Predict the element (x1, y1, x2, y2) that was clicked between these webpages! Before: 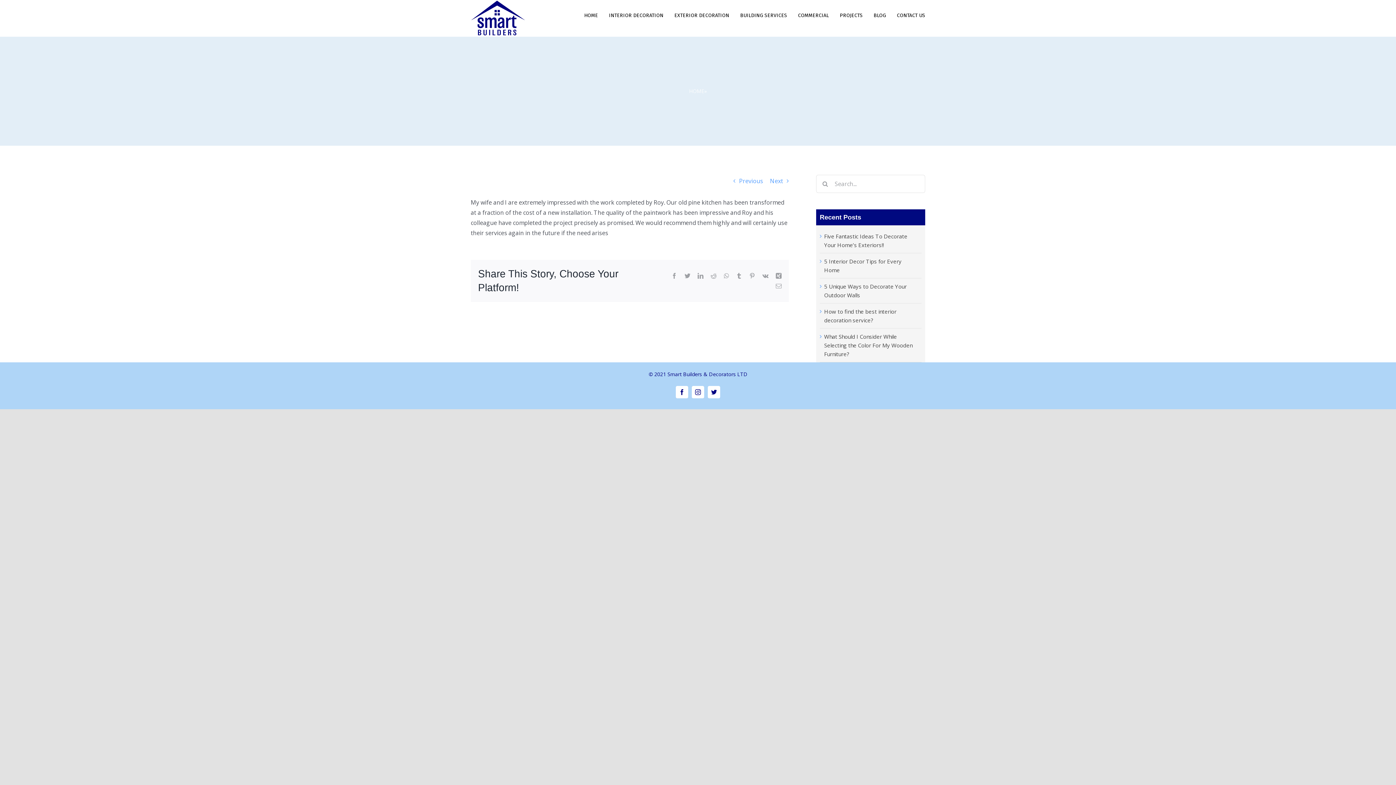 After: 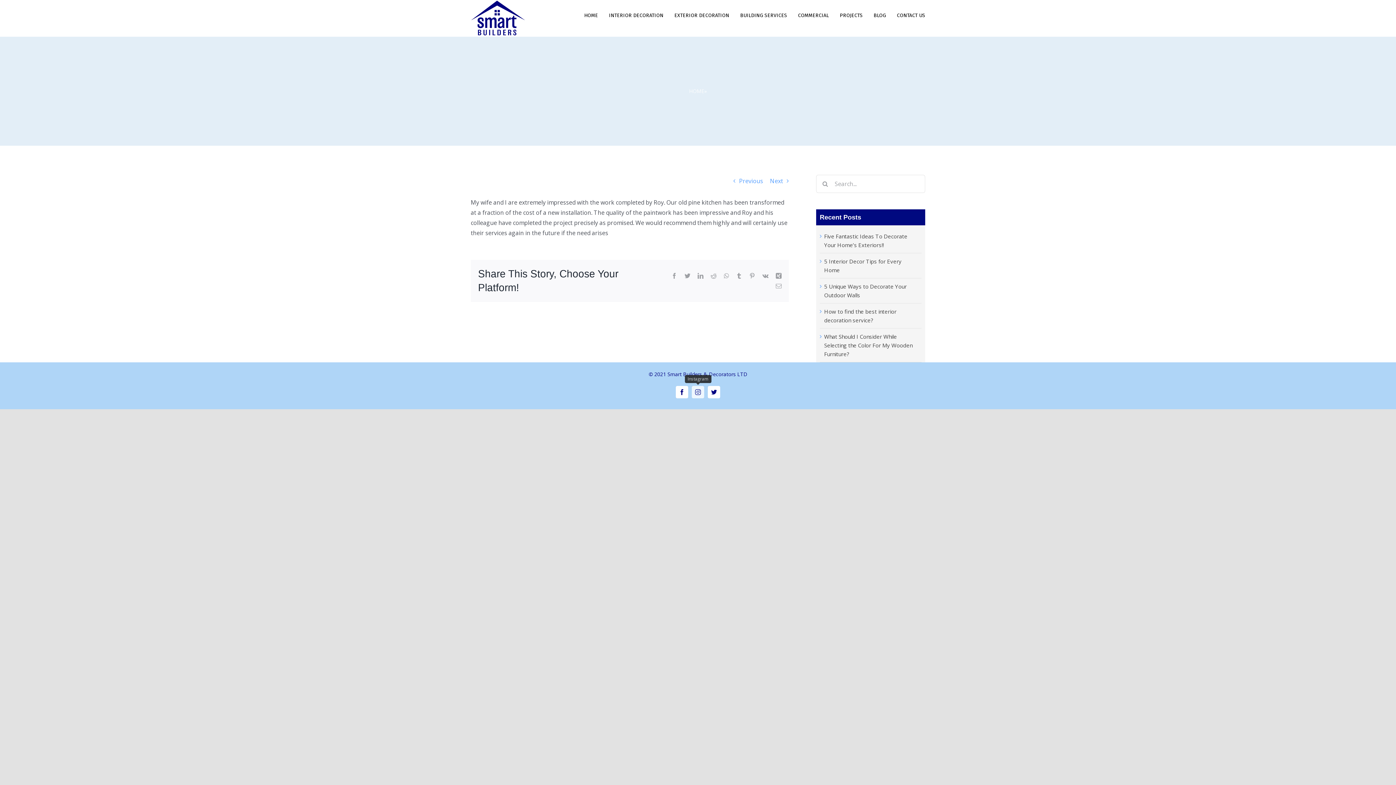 Action: label: Instagram bbox: (692, 386, 704, 398)